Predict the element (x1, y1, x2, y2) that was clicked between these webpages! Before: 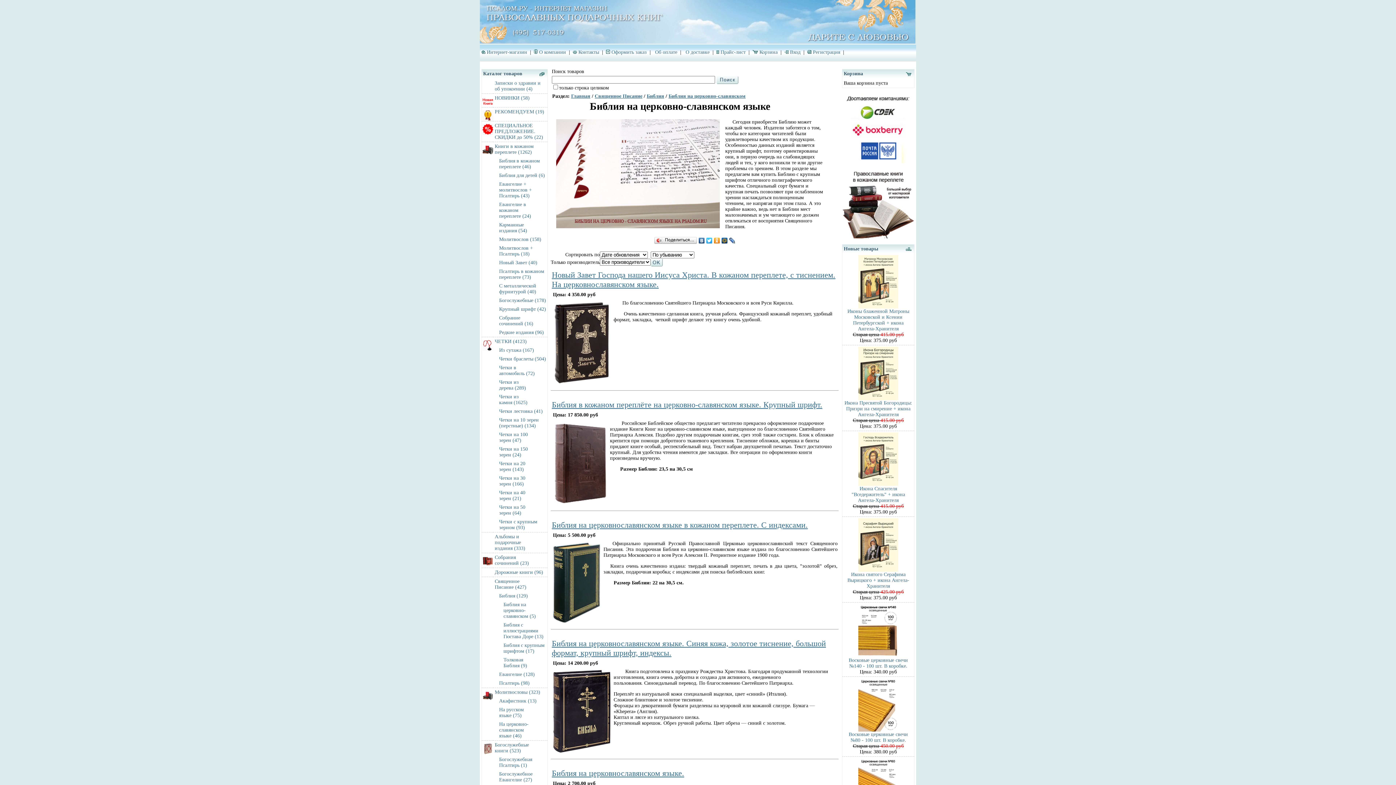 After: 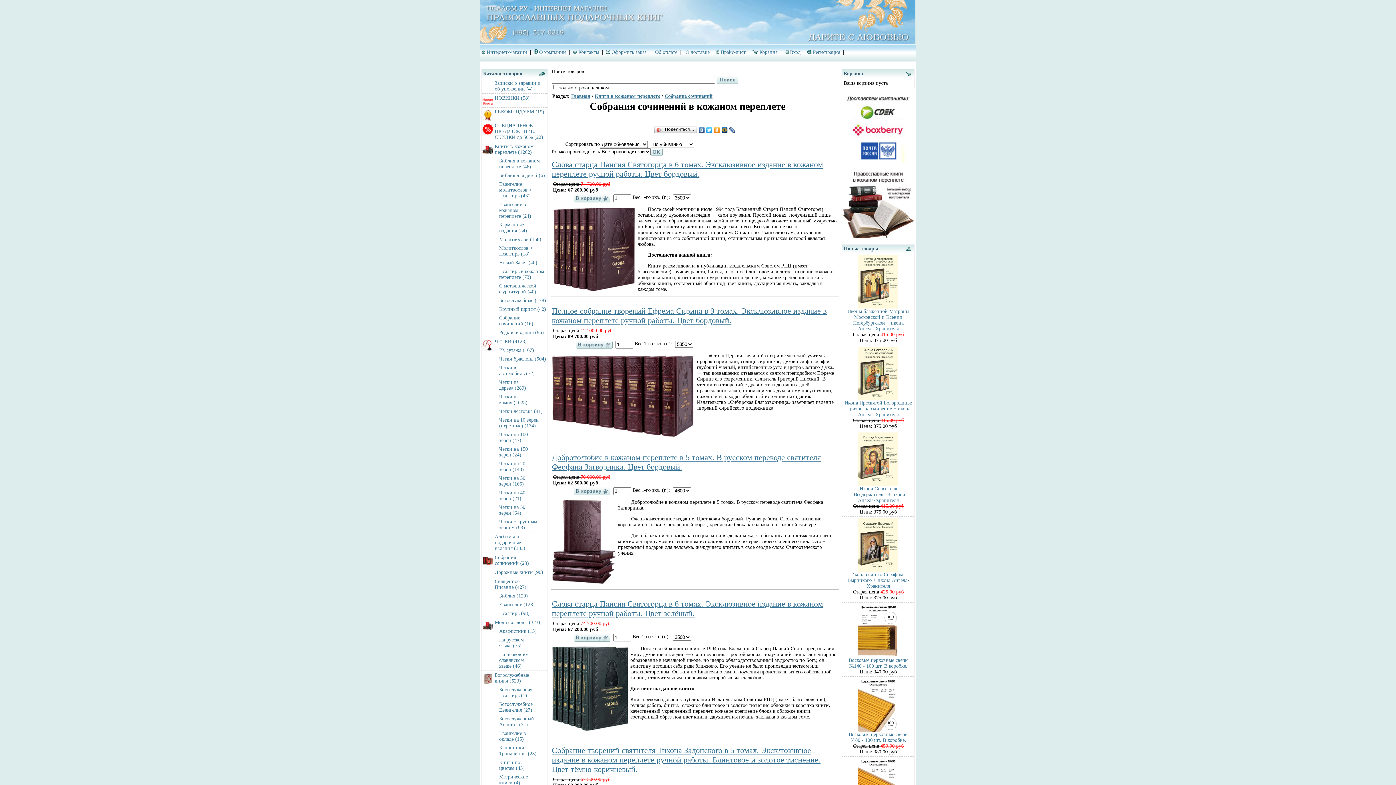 Action: label: Собрание сочинений (16) bbox: (497, 313, 547, 328)